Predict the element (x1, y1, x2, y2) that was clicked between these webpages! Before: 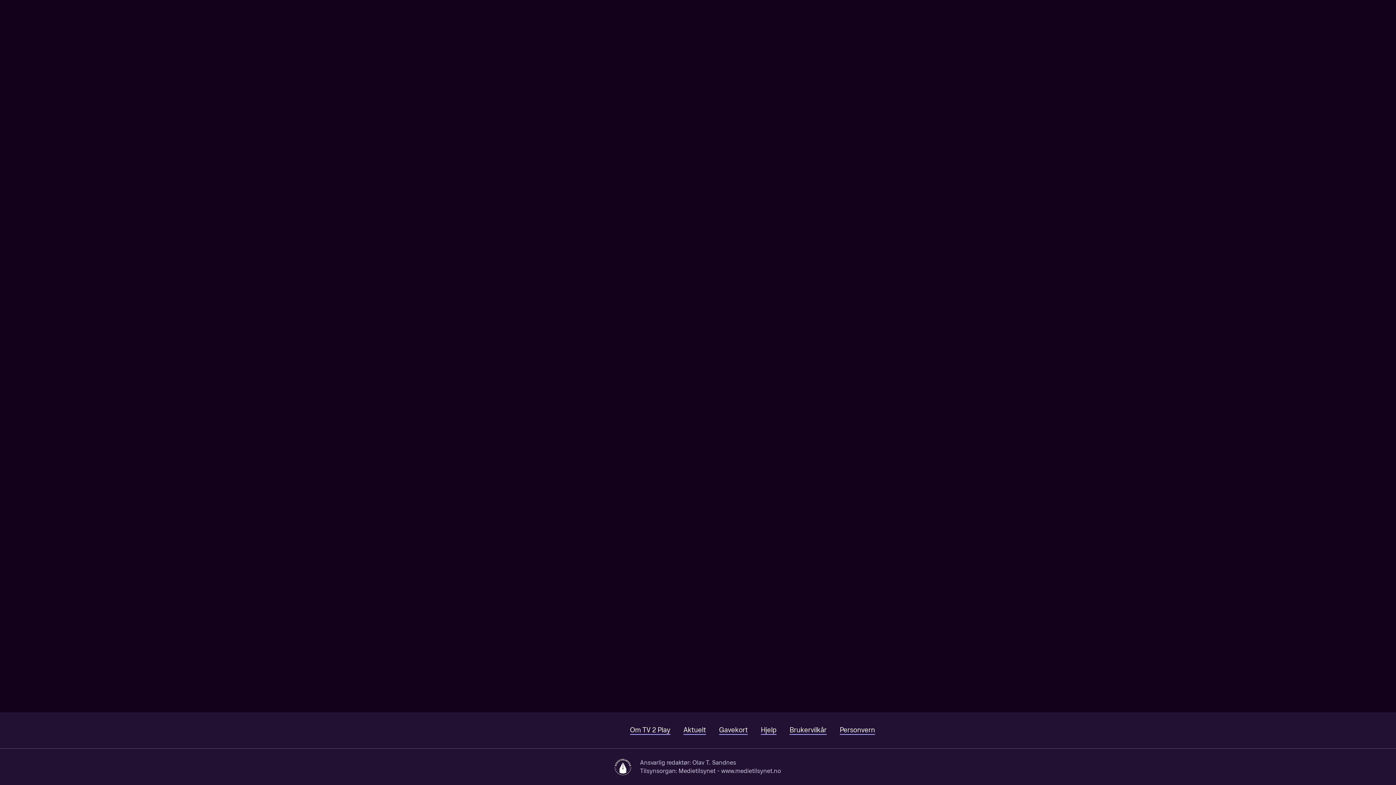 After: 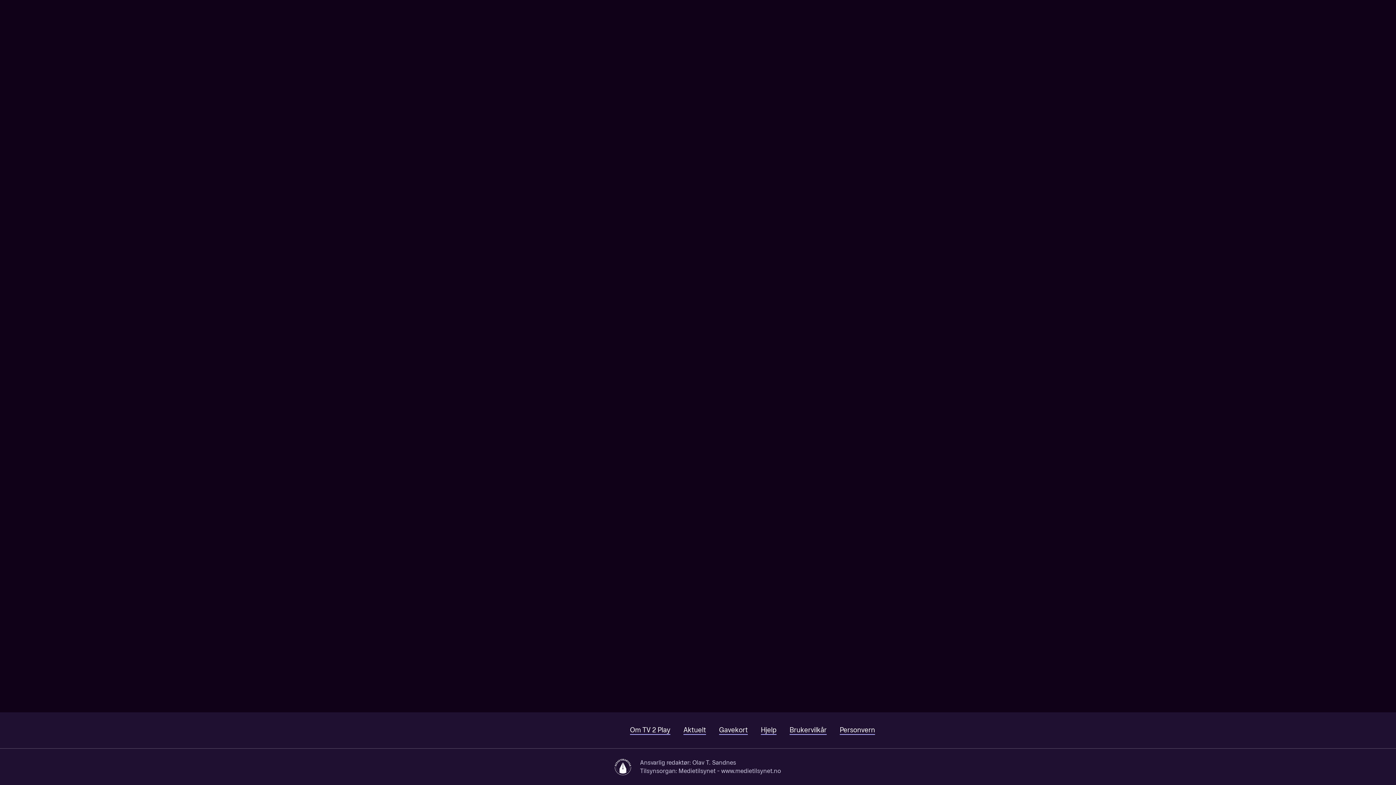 Action: bbox: (1330, 0, 1353, 22) label: Søk